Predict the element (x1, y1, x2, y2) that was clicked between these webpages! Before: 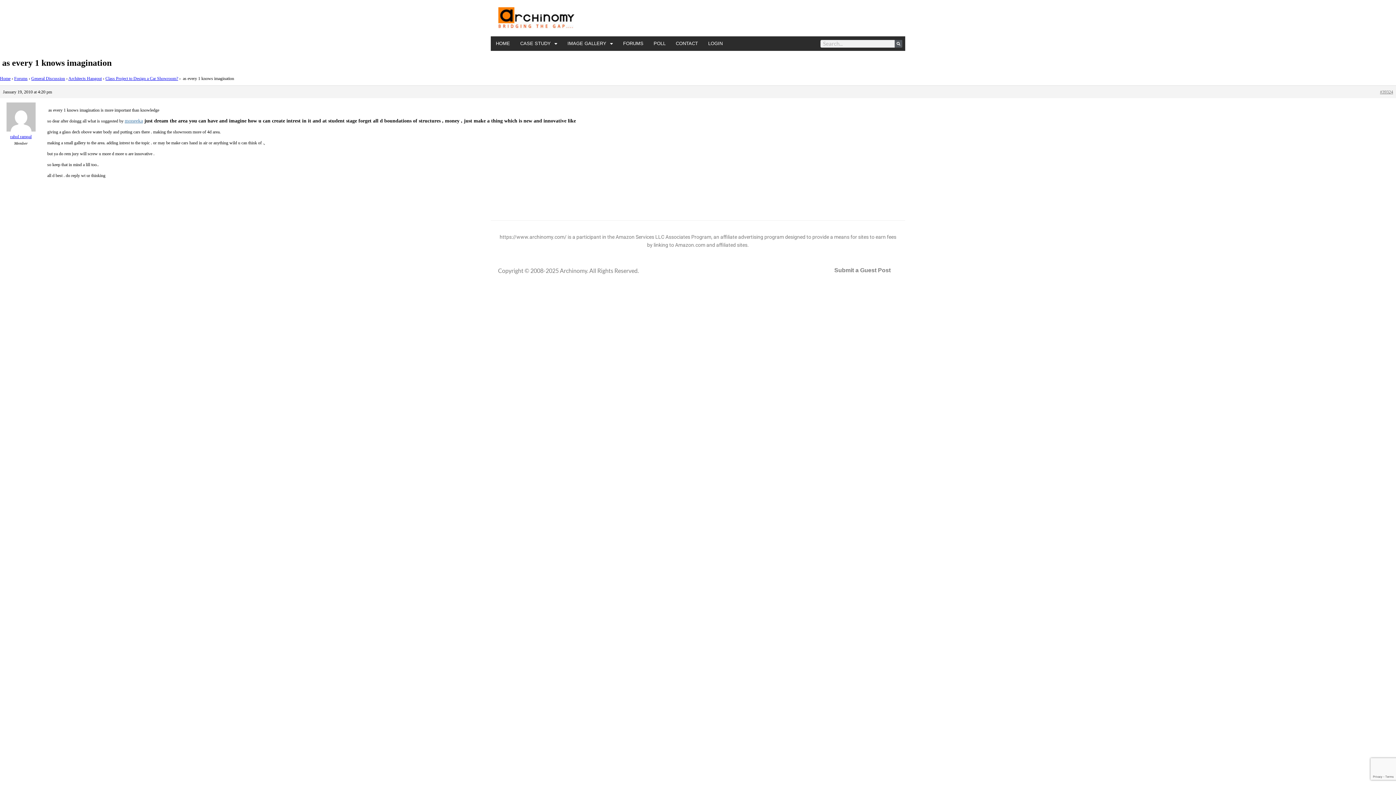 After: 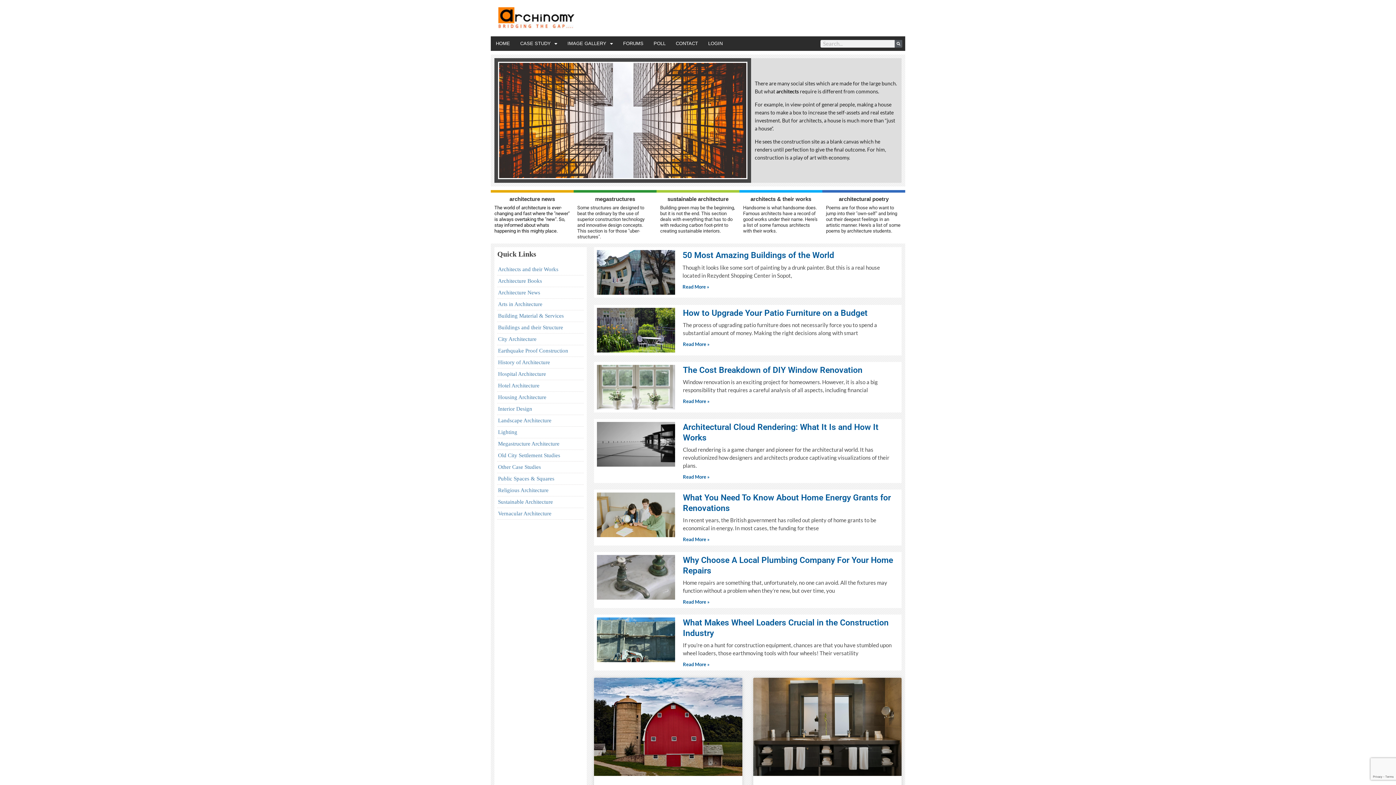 Action: bbox: (490, 36, 515, 50) label: HOME